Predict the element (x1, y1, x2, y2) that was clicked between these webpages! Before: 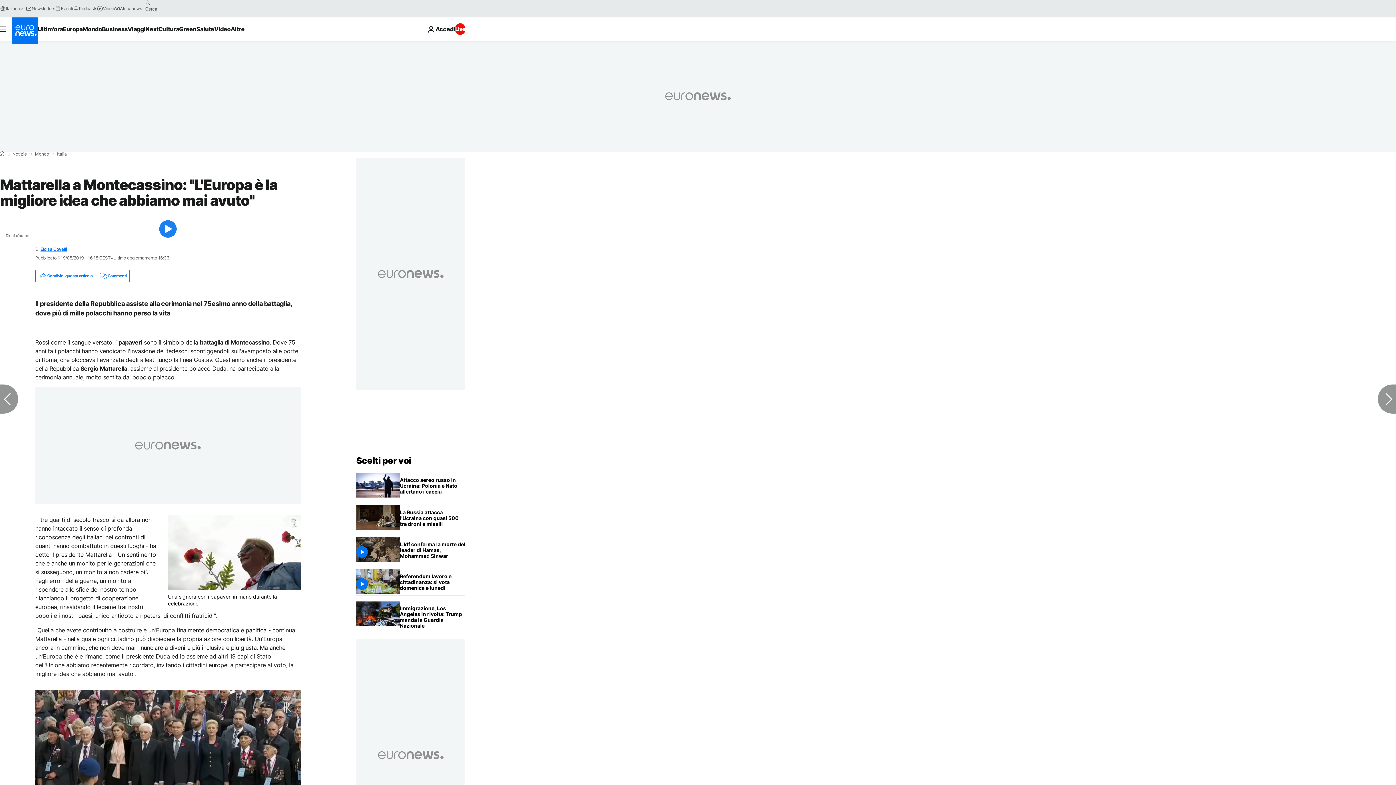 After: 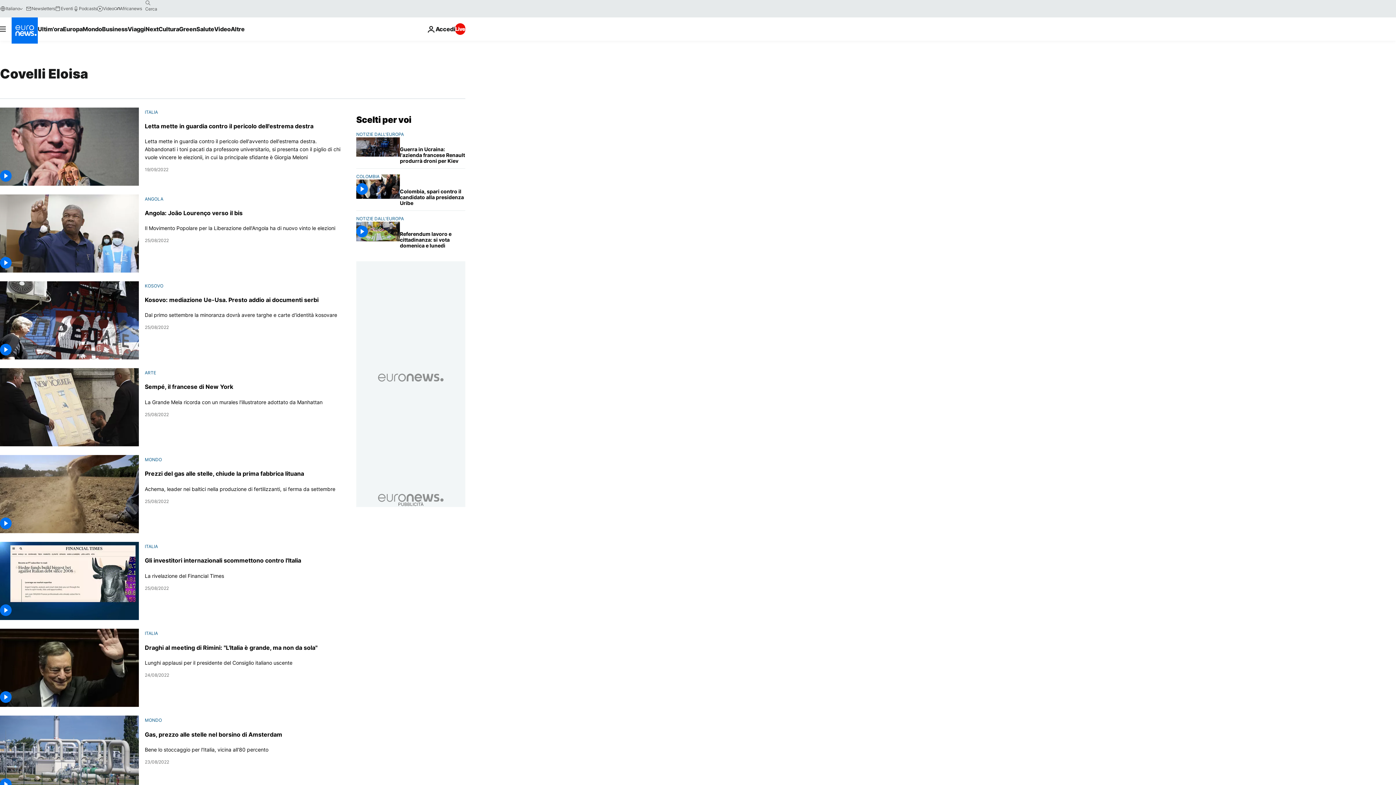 Action: bbox: (40, 246, 66, 252) label: Eloisa Covelli